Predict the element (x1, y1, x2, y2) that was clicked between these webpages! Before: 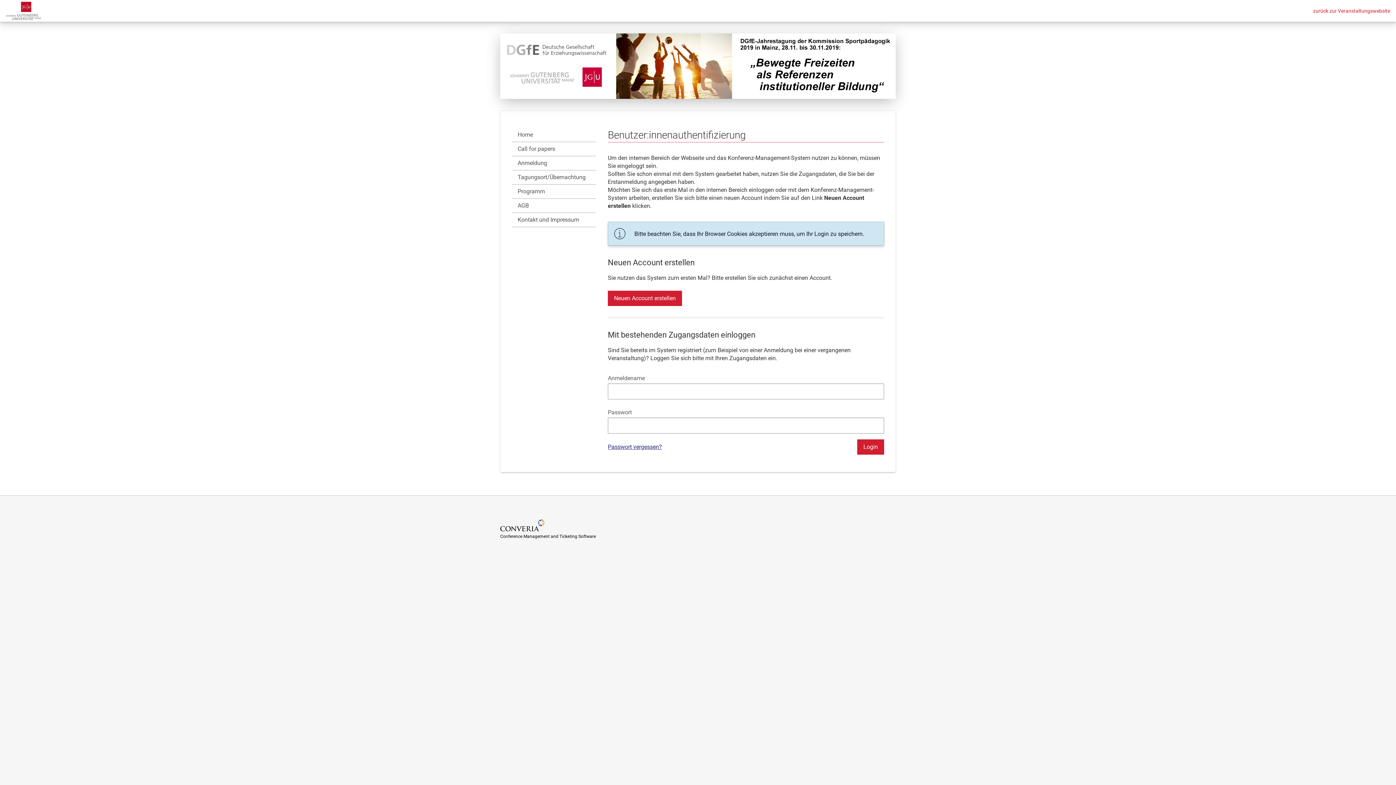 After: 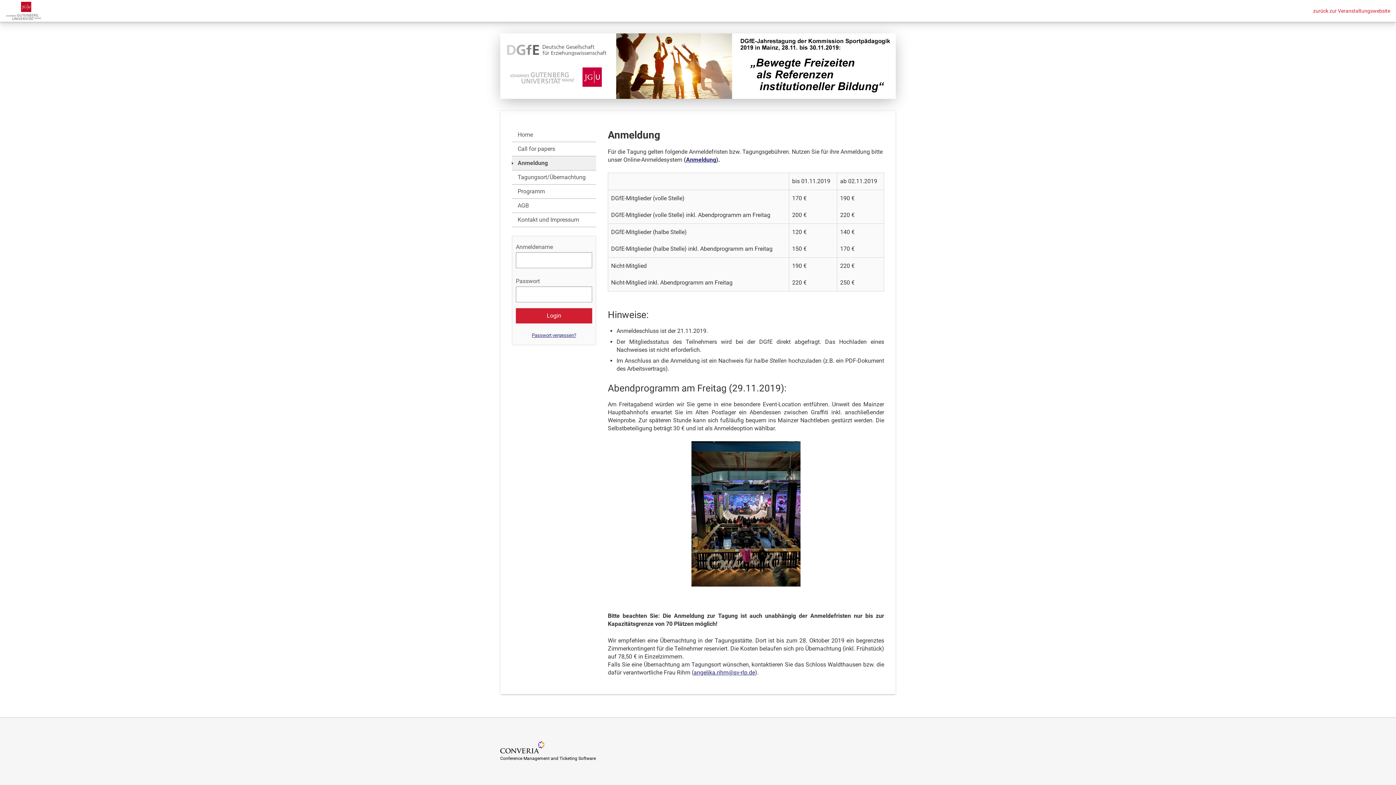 Action: label: Anmeldung bbox: (512, 156, 596, 170)